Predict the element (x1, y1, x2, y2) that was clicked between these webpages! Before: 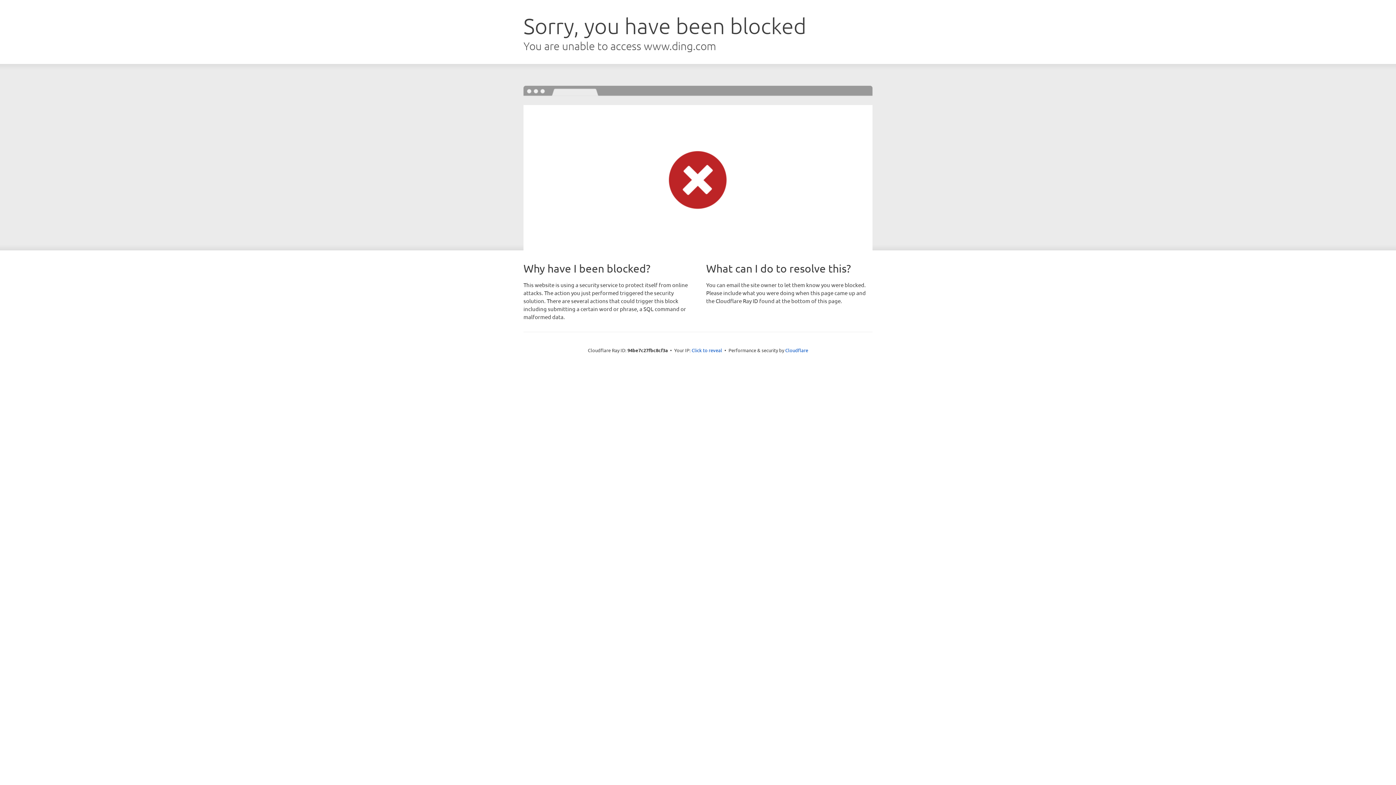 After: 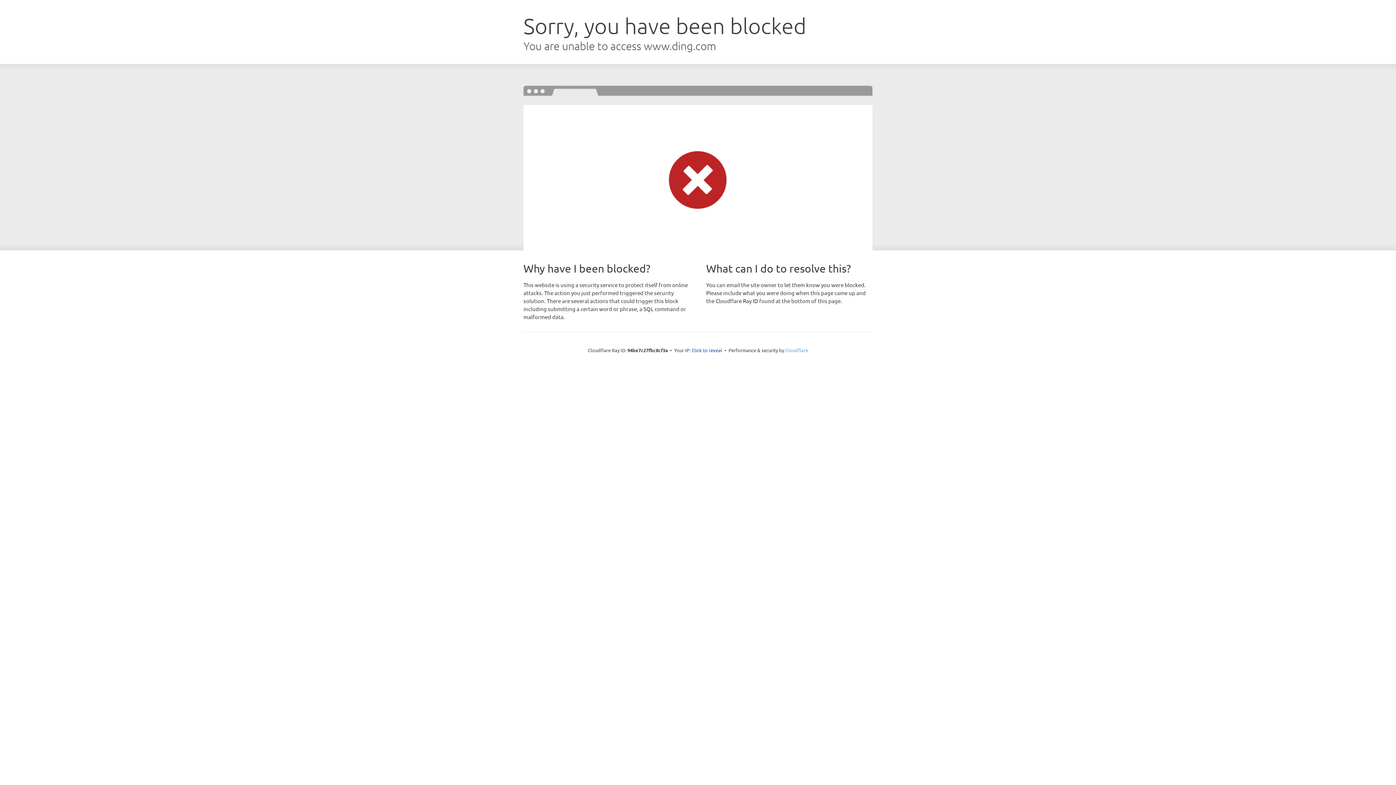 Action: bbox: (785, 347, 808, 353) label: Cloudflare